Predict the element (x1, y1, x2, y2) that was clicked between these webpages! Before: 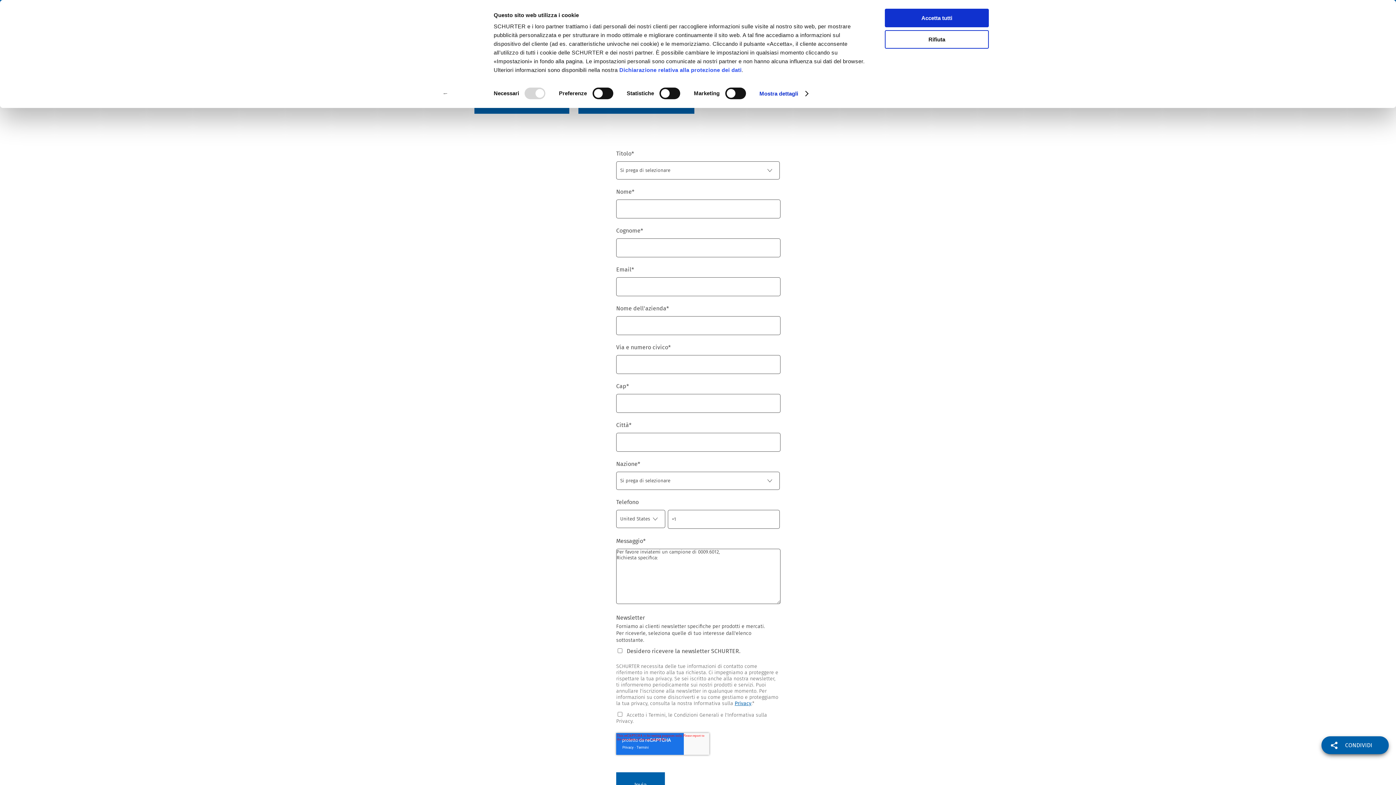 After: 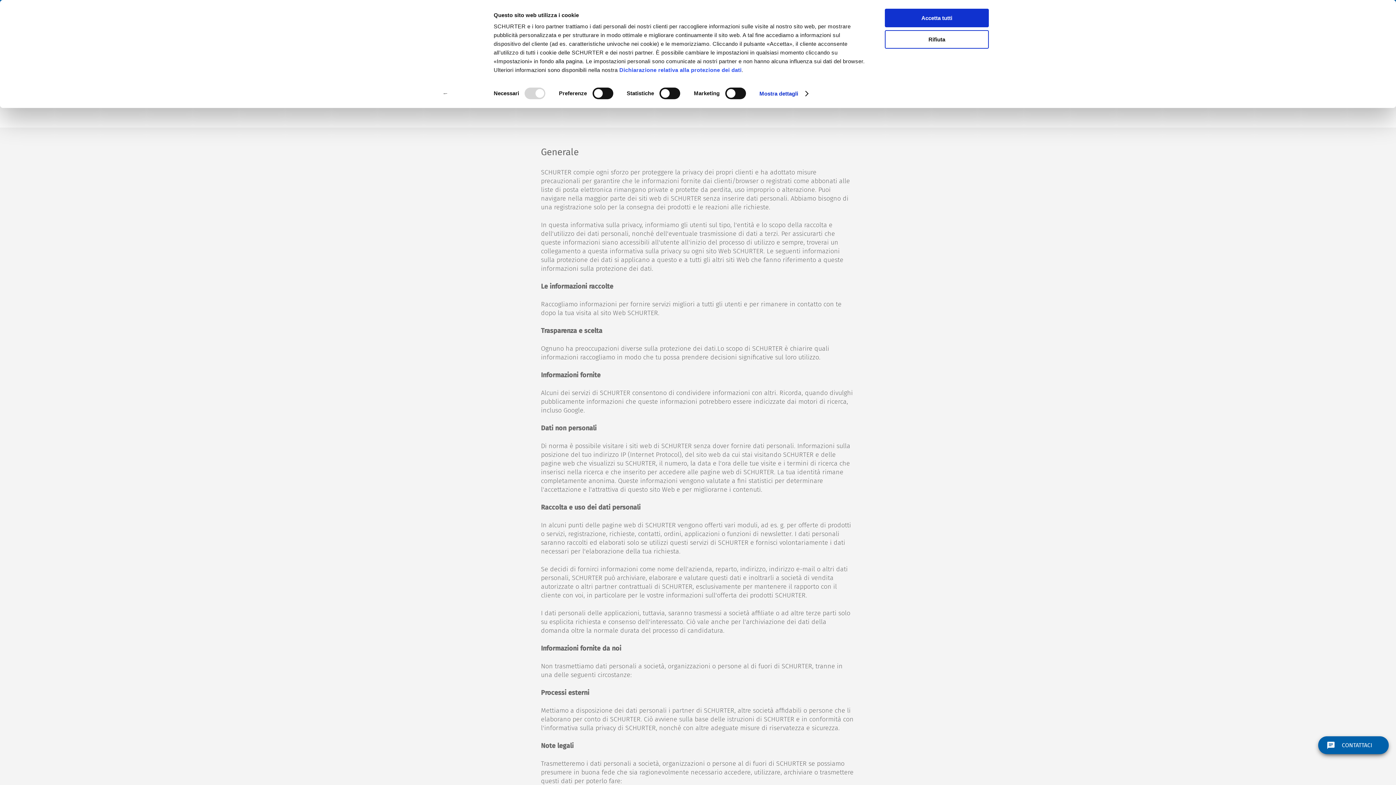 Action: bbox: (506, 252, 525, 258) label: Privacy